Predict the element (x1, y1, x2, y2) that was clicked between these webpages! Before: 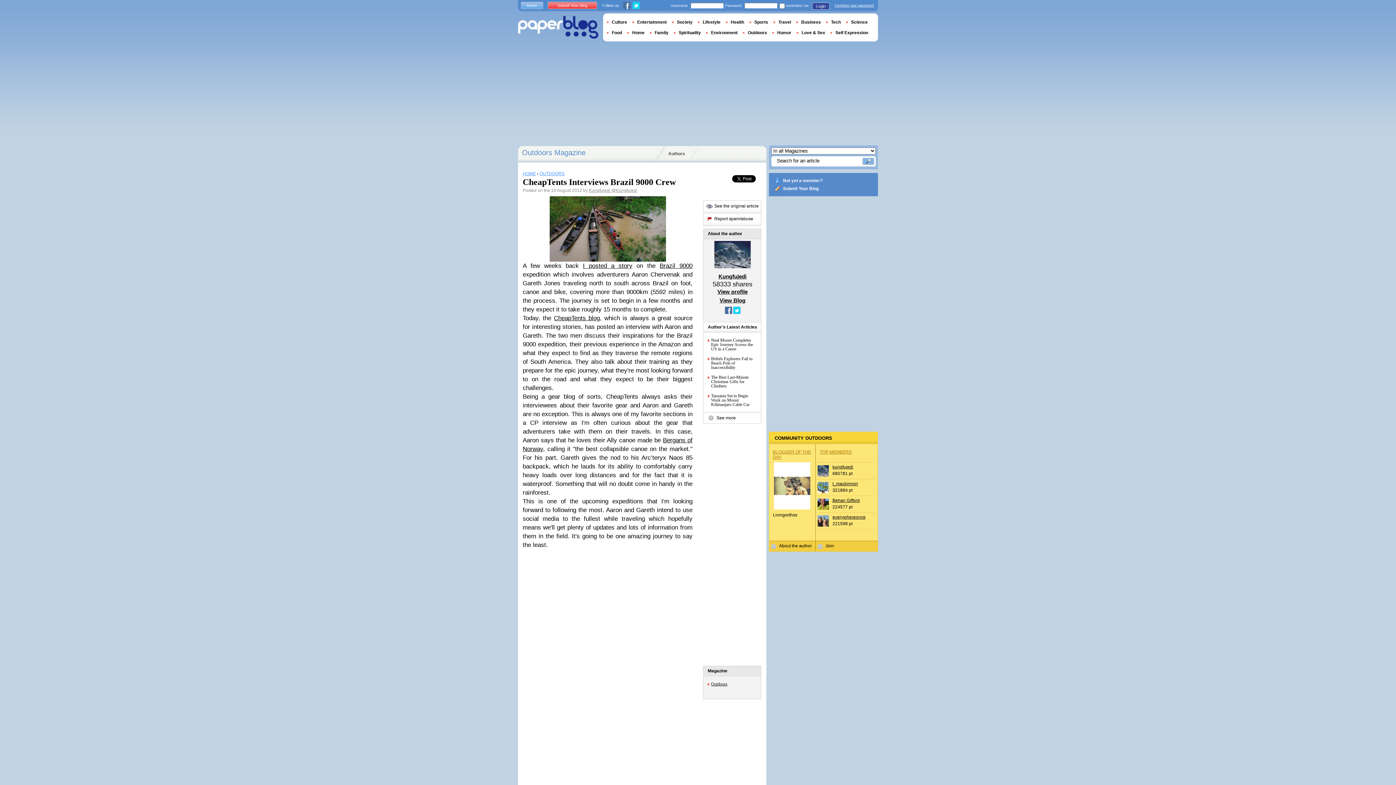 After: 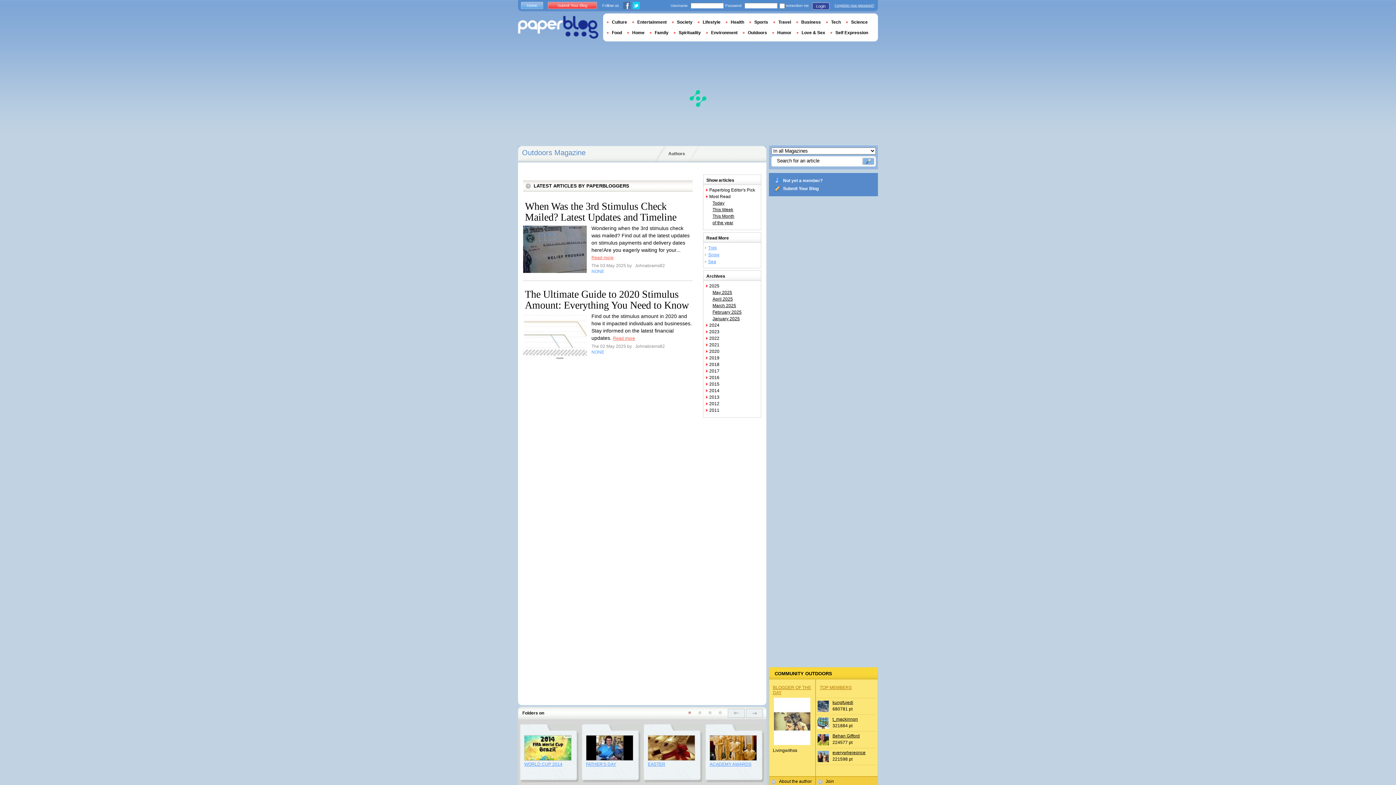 Action: label: Outdoors Magazine bbox: (522, 148, 585, 156)